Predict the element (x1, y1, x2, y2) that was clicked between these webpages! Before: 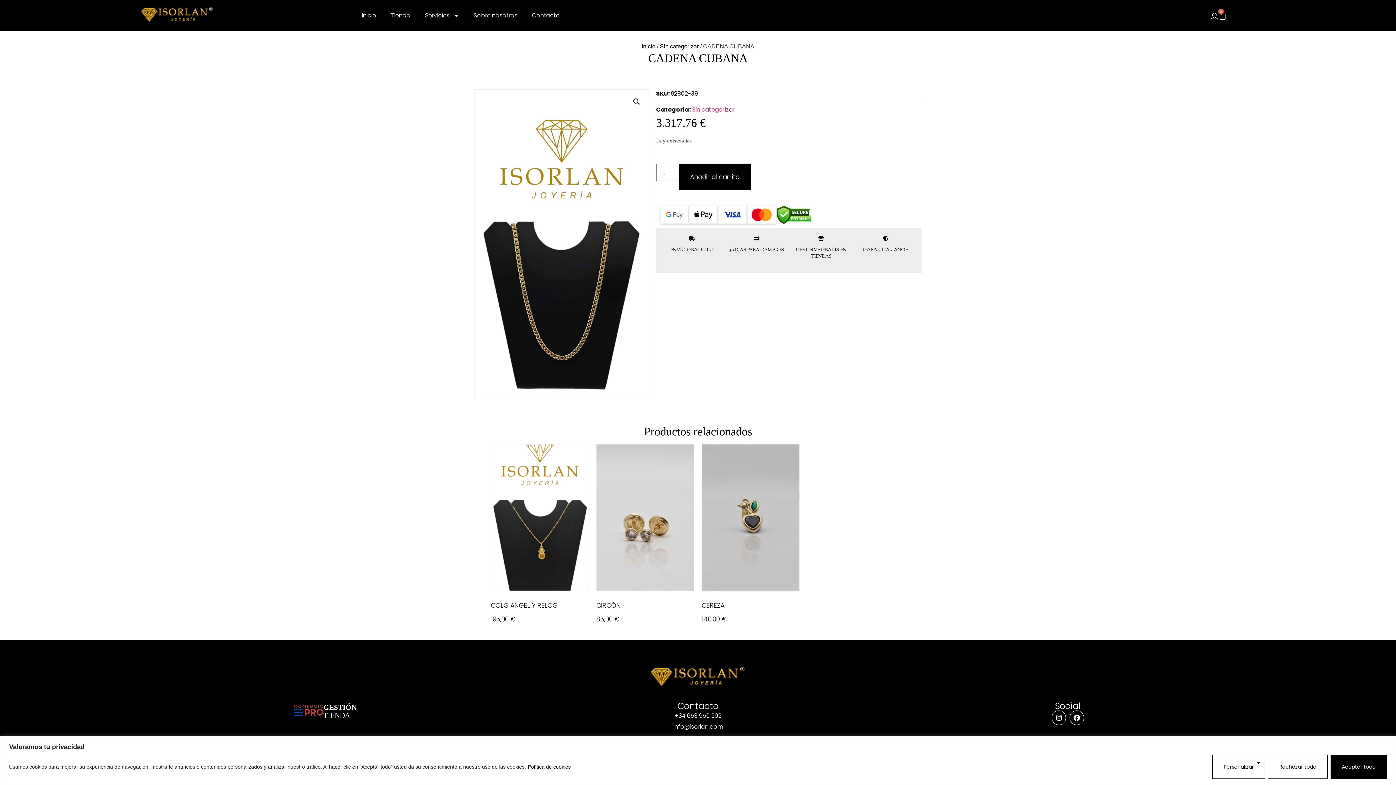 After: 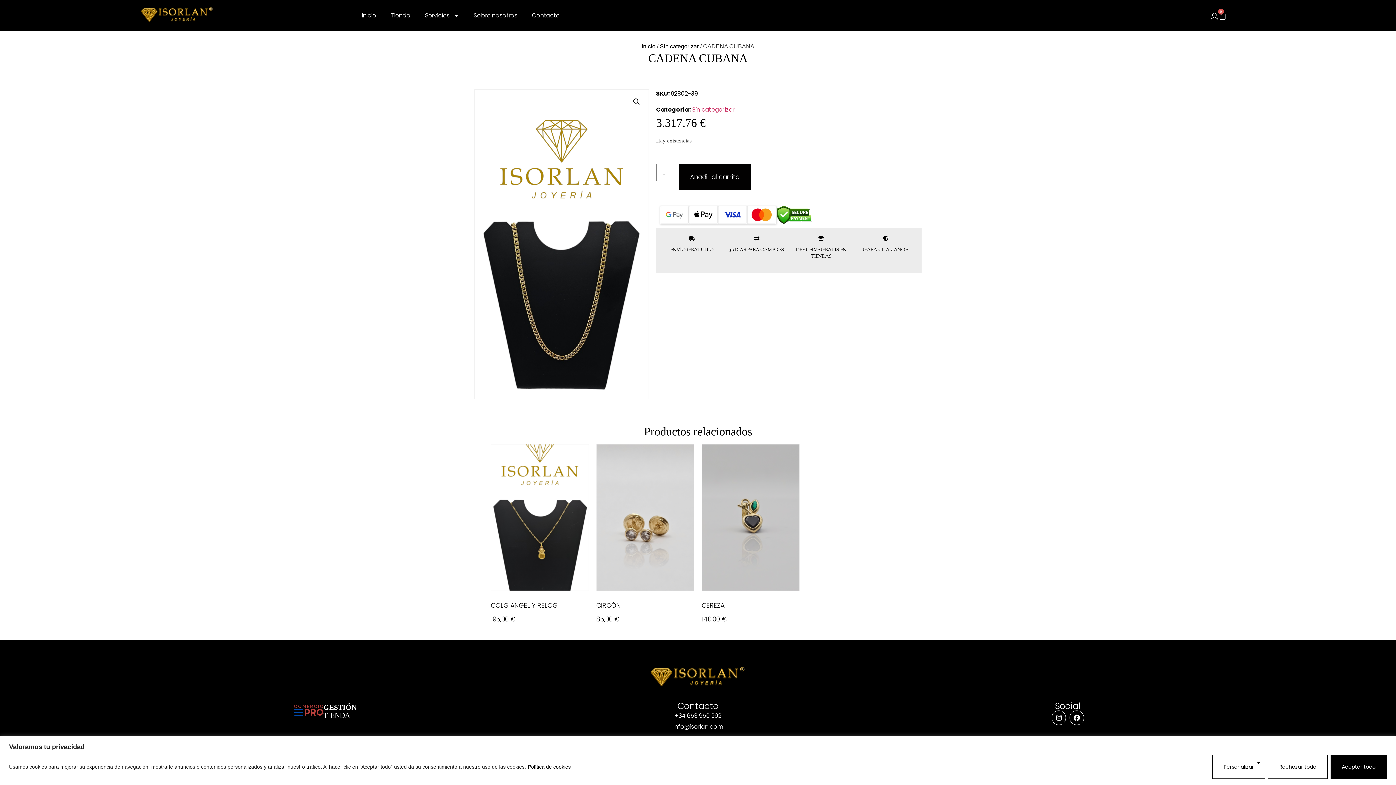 Action: bbox: (516, 711, 879, 721) label: +34 653 950 292